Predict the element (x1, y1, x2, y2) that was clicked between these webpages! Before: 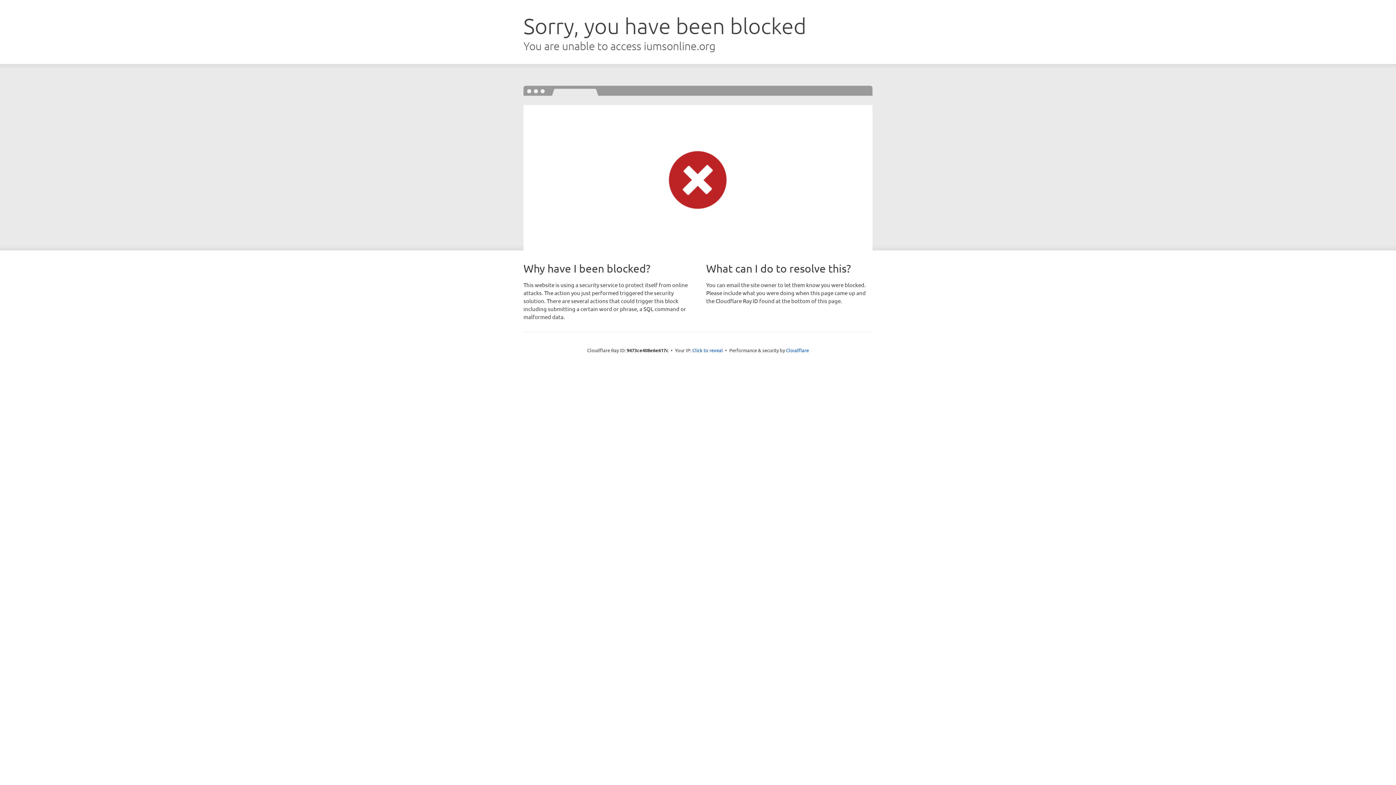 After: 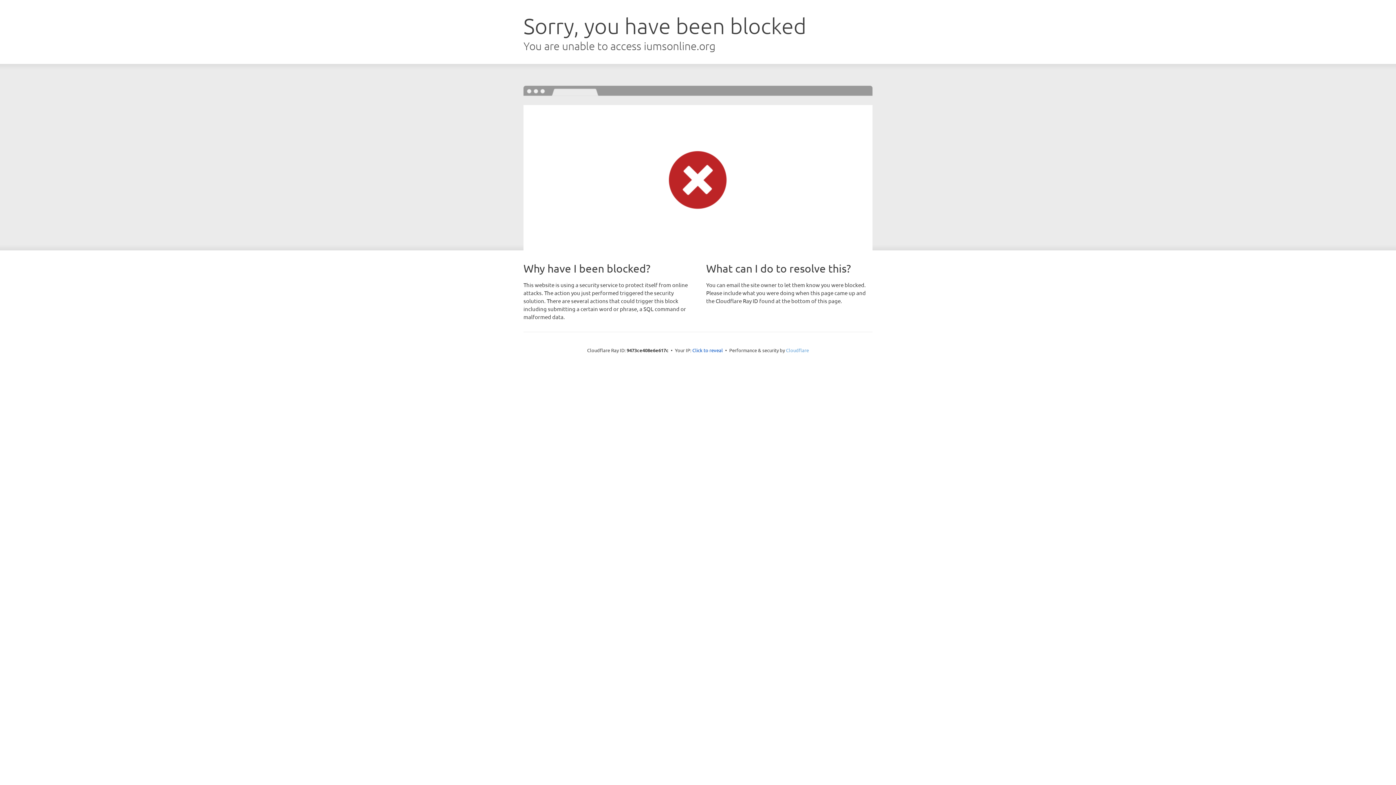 Action: label: Cloudflare bbox: (786, 347, 809, 353)